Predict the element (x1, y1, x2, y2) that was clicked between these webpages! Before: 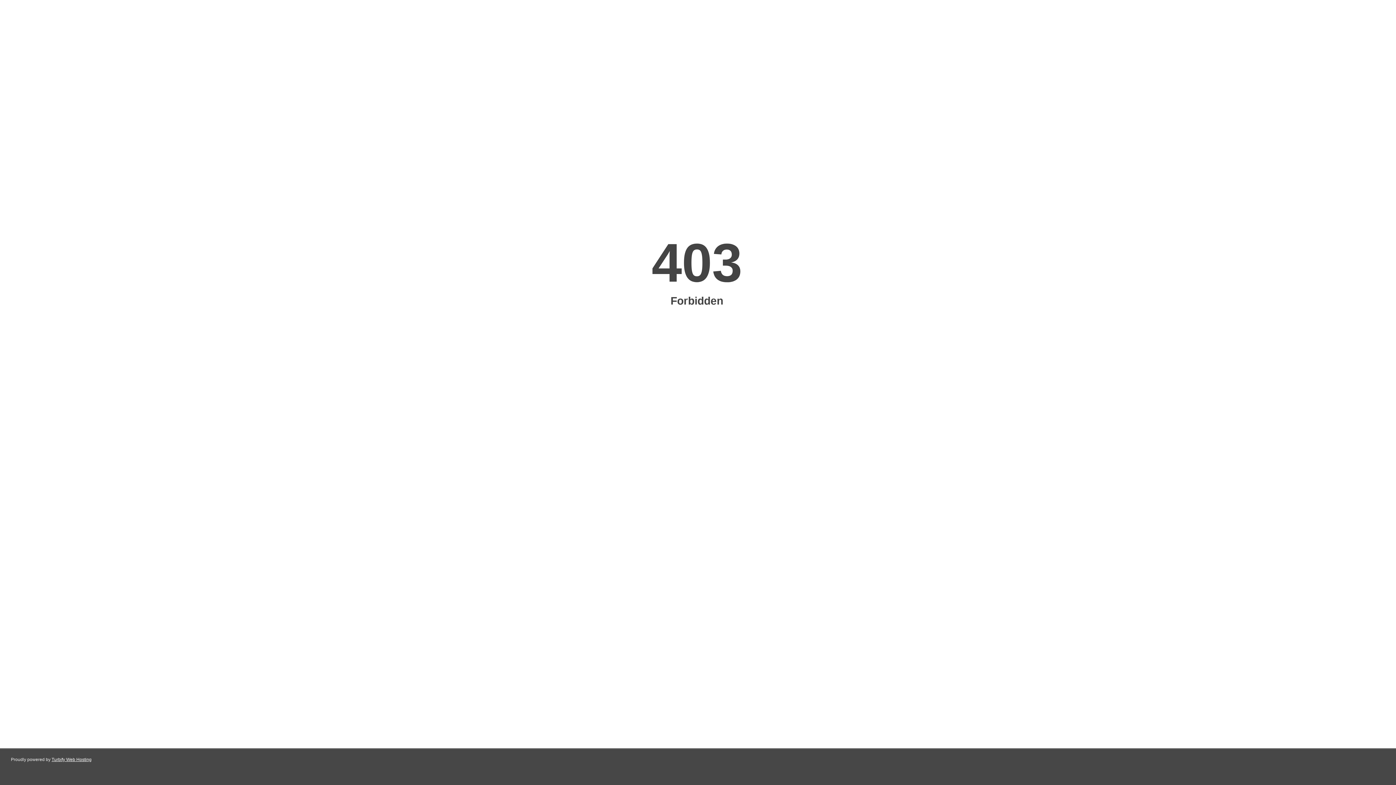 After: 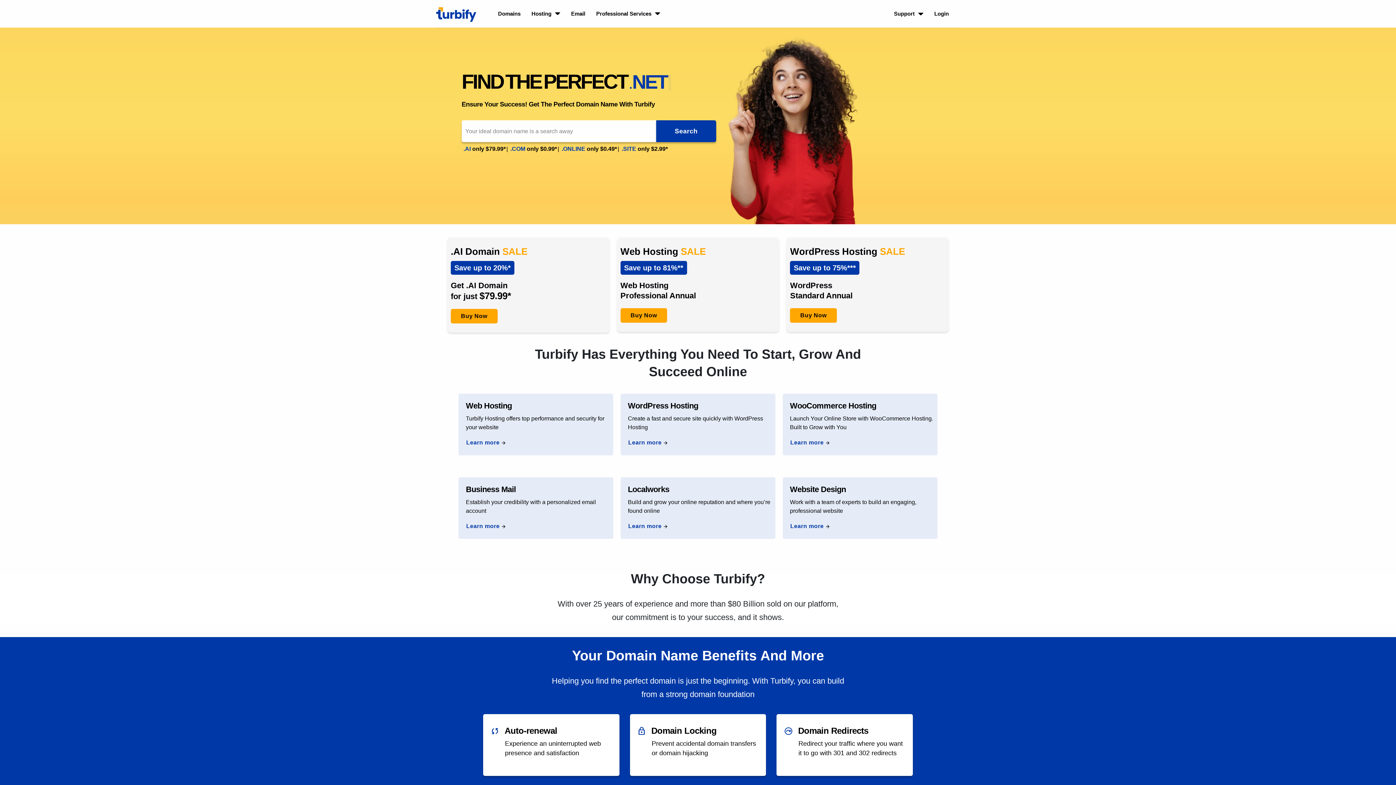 Action: label: Turbify Web Hosting bbox: (51, 757, 91, 762)